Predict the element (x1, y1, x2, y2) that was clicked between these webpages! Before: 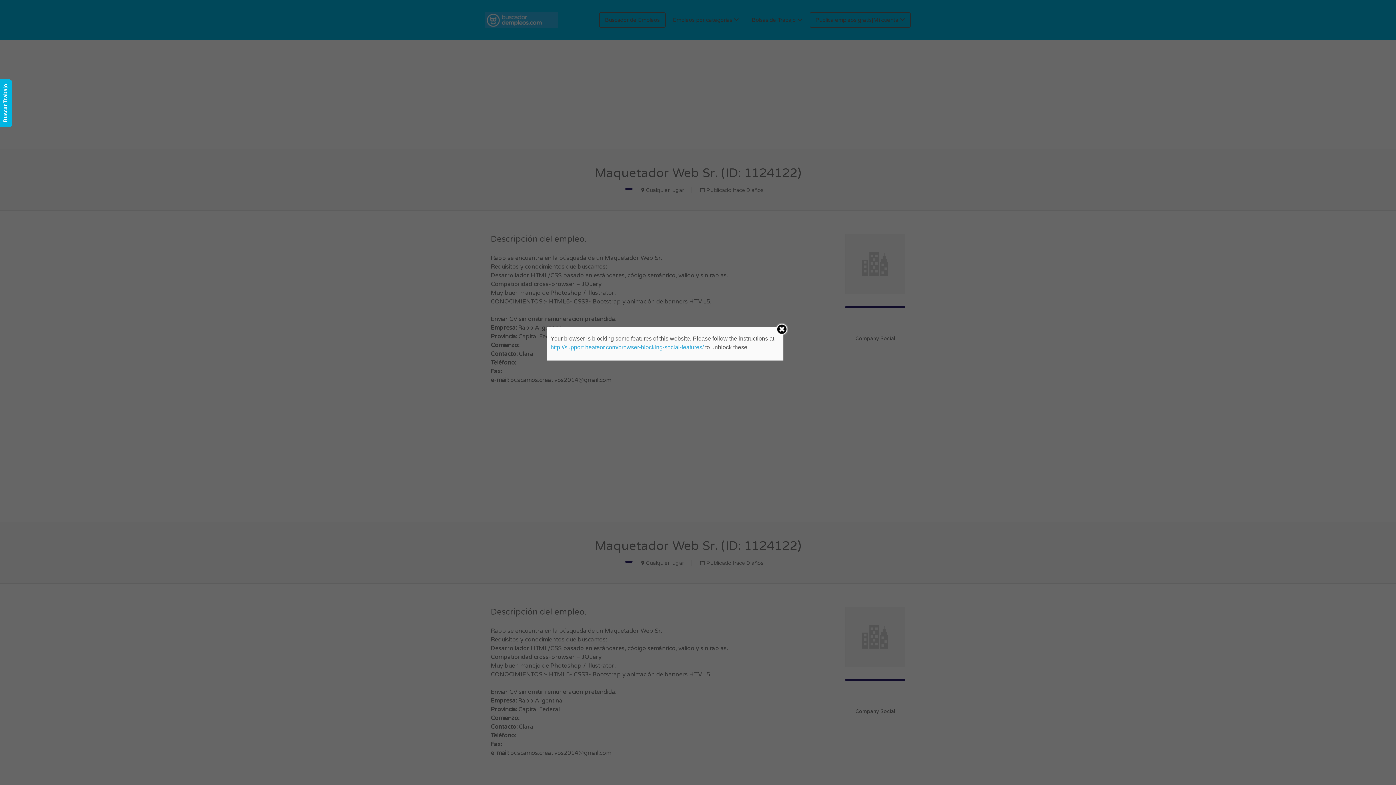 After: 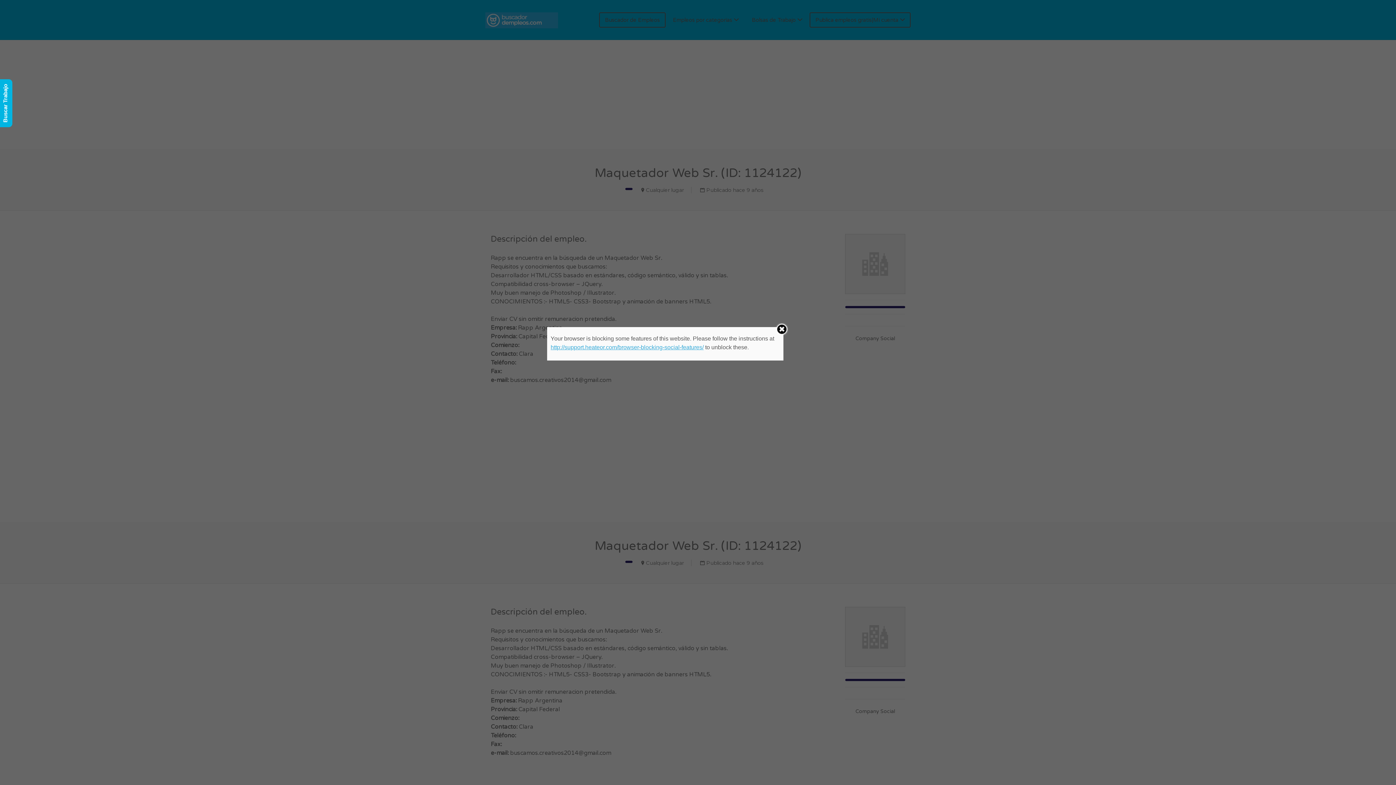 Action: bbox: (550, 344, 703, 350) label: http://support.heateor.com/browser-blocking-social-features/